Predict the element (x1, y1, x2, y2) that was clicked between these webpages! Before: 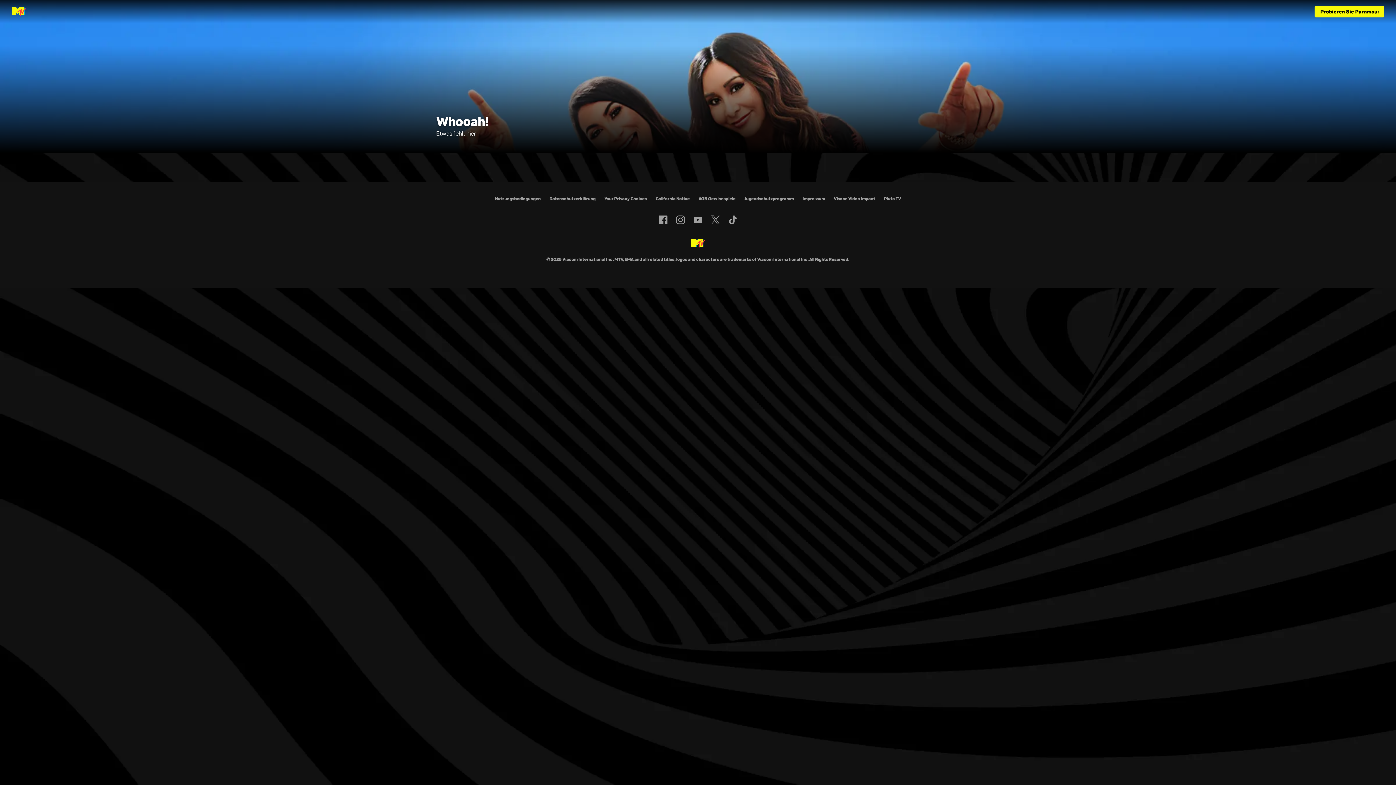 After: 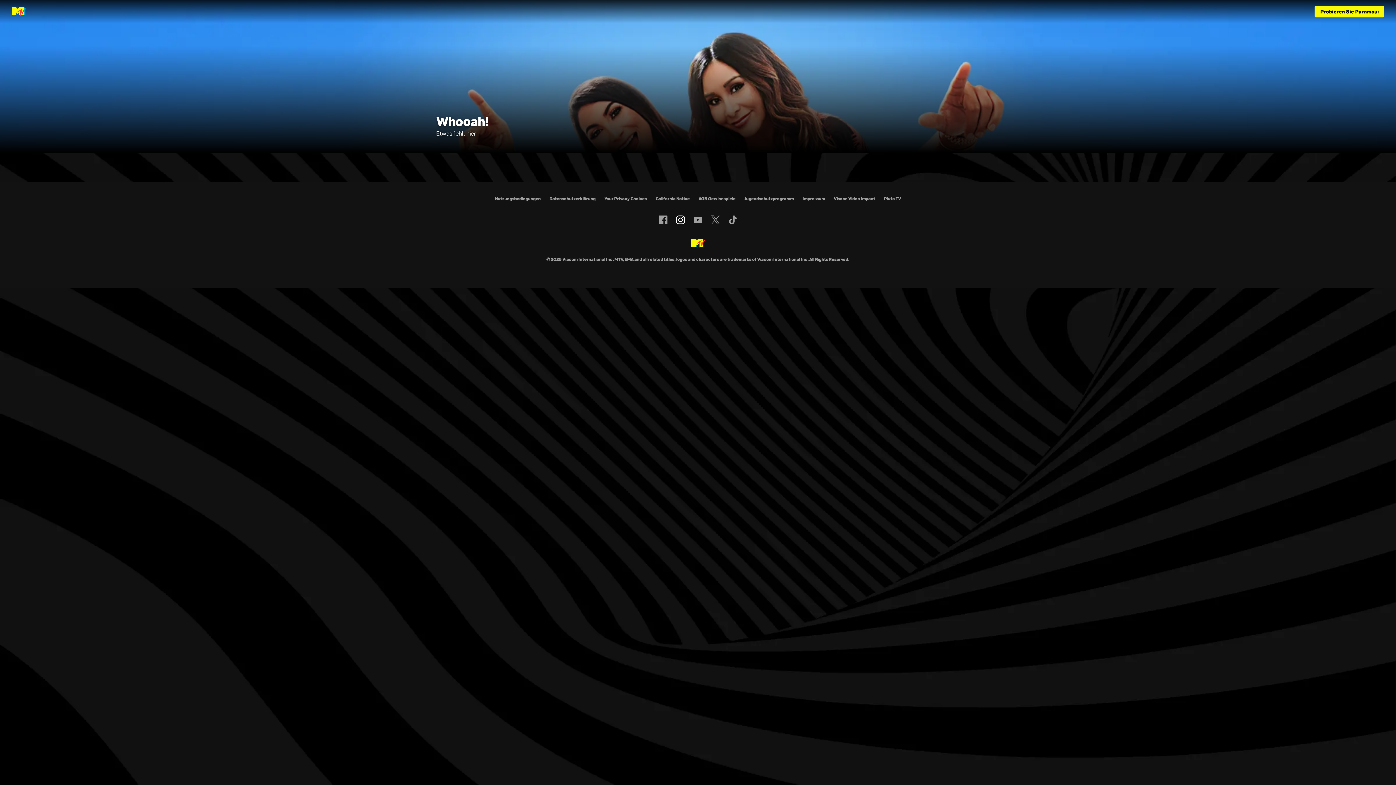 Action: label: Follow on instagram bbox: (676, 215, 685, 224)